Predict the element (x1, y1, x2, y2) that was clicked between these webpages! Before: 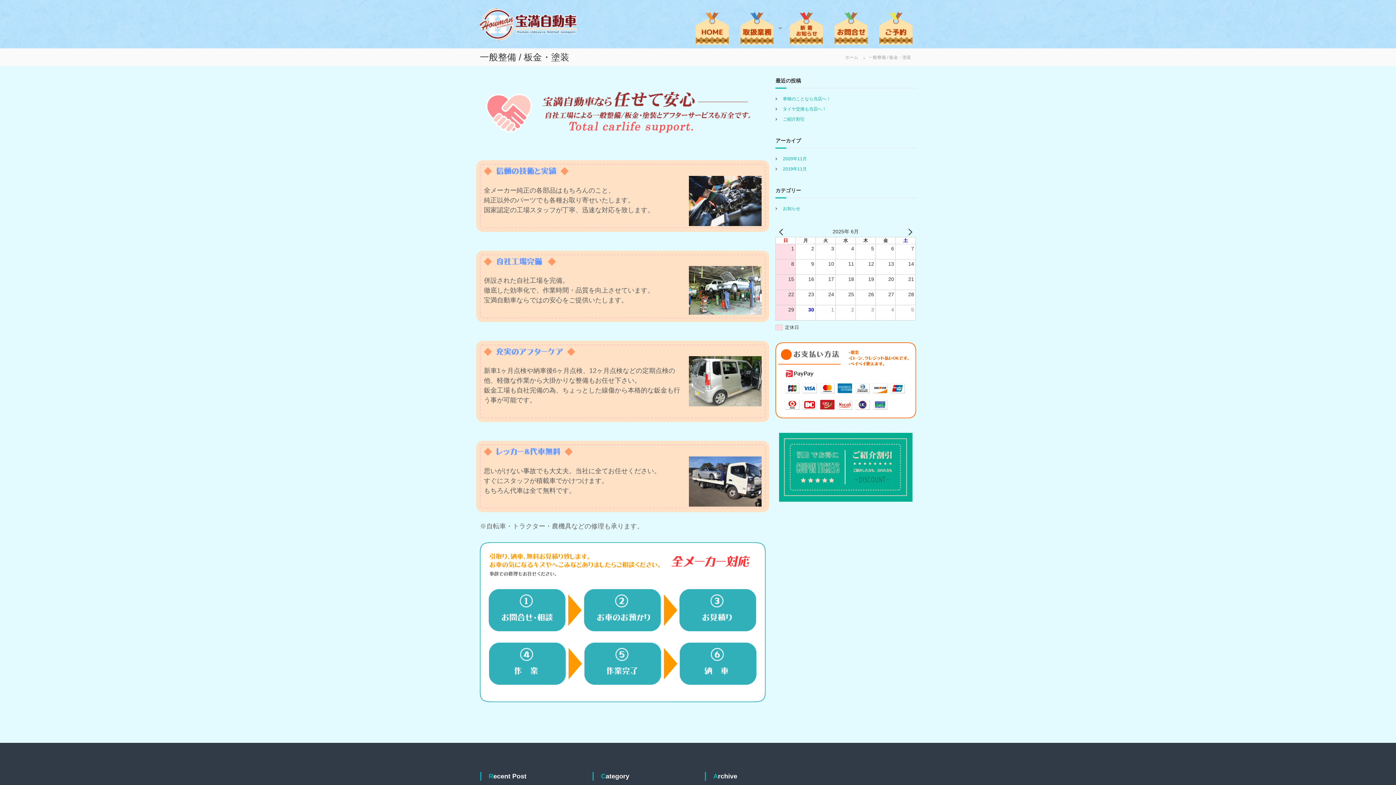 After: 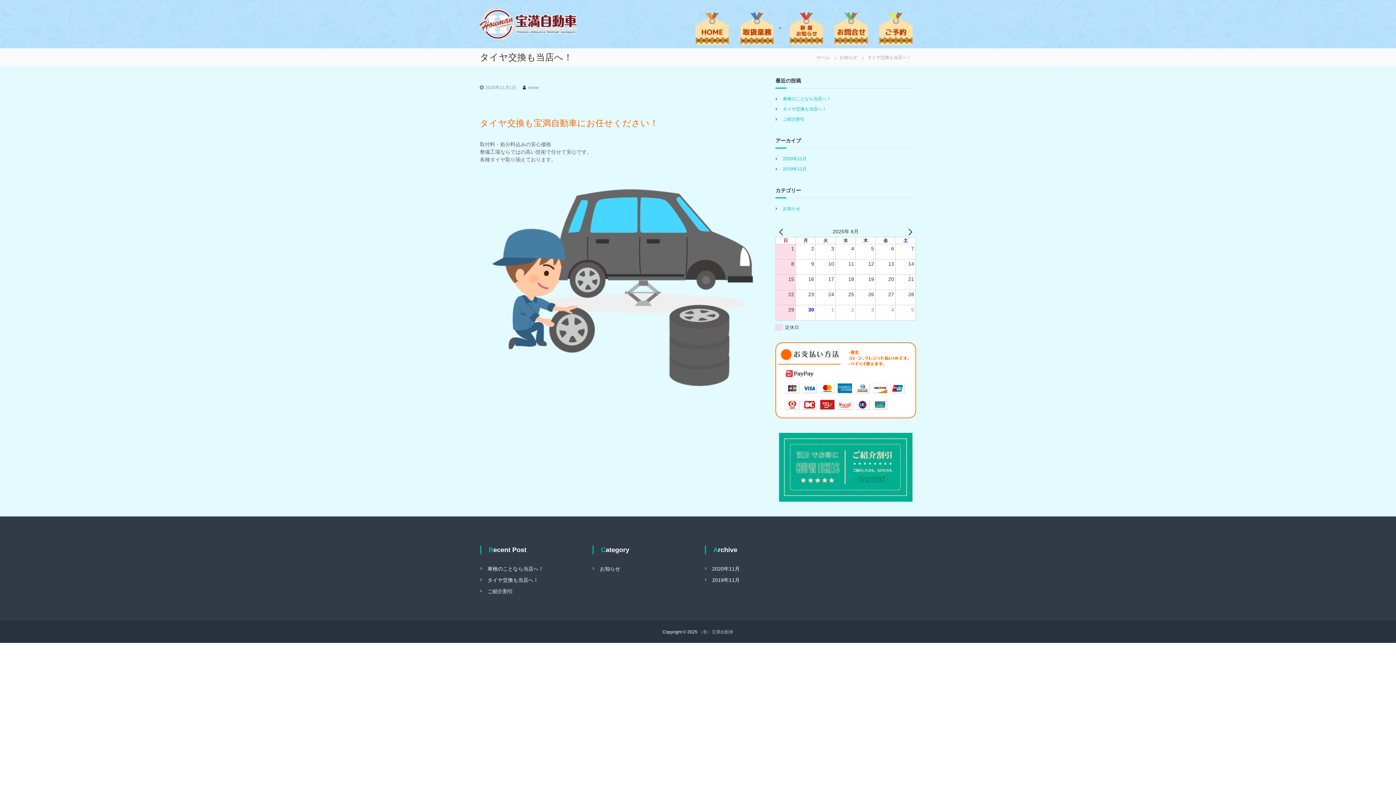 Action: label: タイヤ交換も当店へ！ bbox: (783, 106, 826, 111)